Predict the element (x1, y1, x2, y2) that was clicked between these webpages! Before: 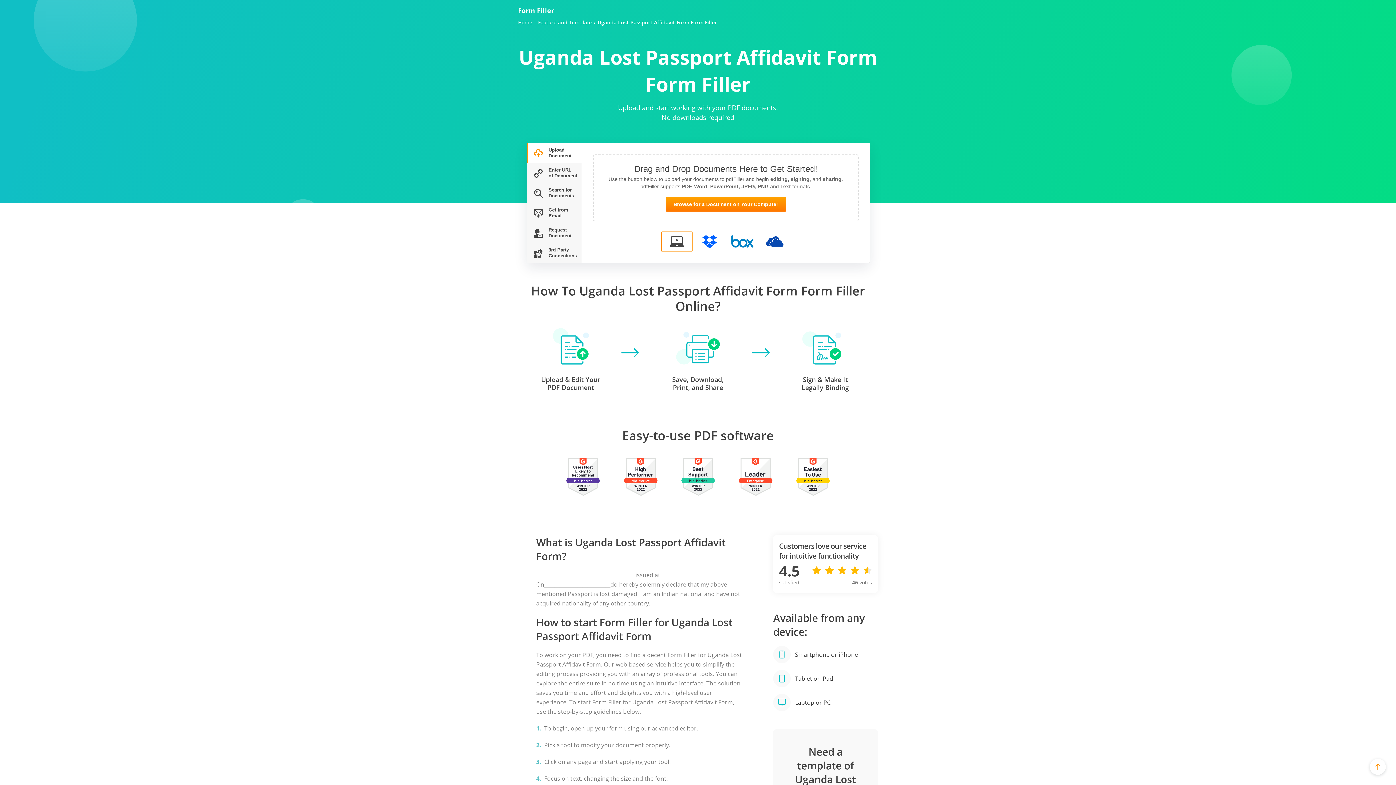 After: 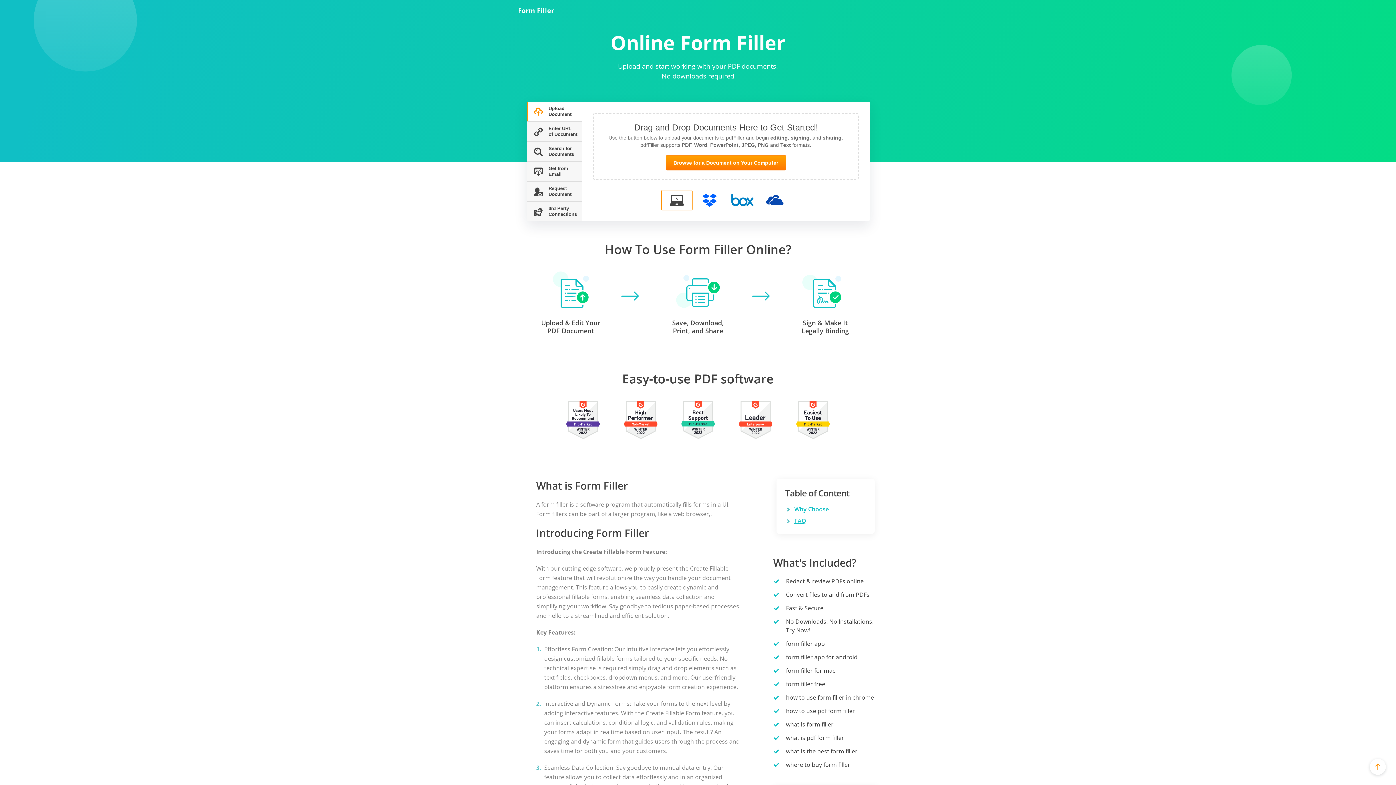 Action: label: Form Filler bbox: (518, 6, 554, 14)